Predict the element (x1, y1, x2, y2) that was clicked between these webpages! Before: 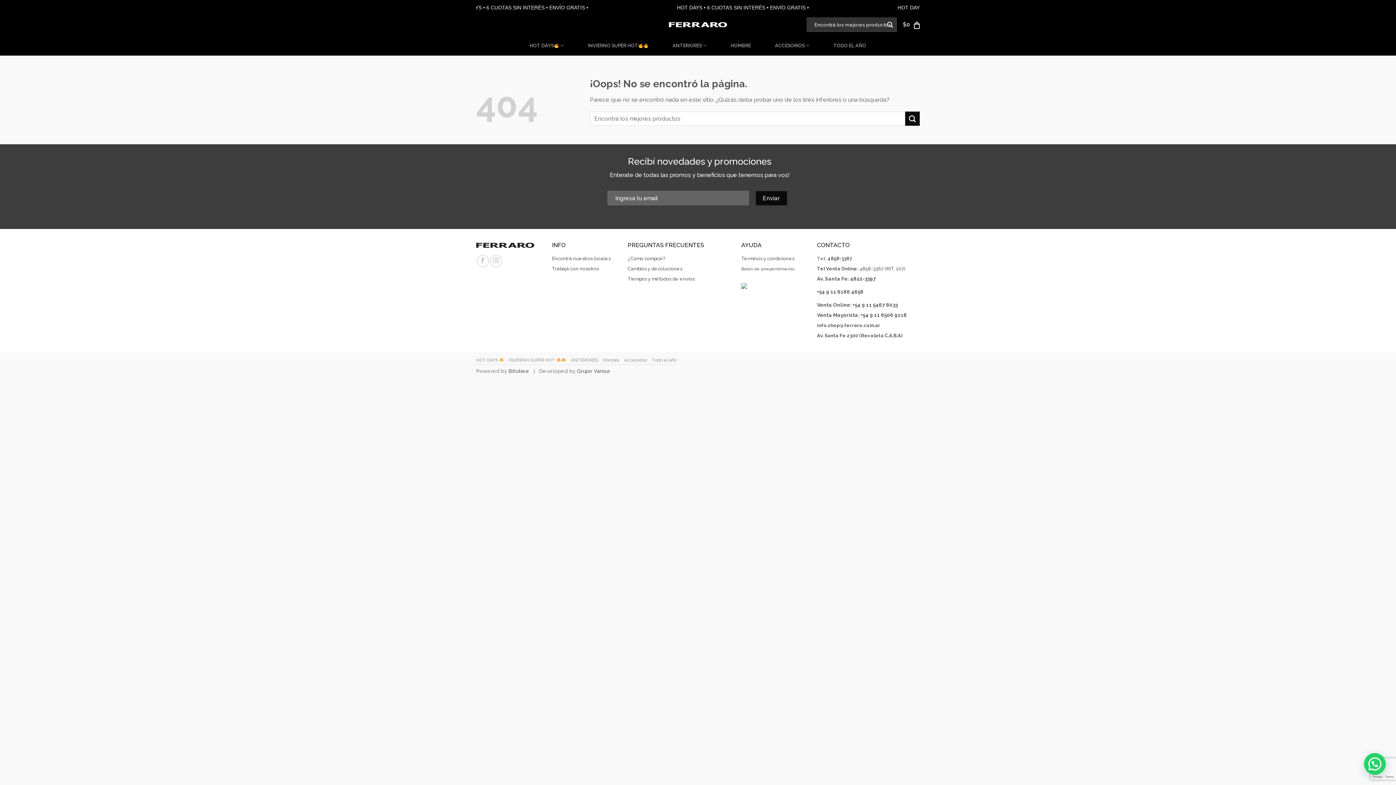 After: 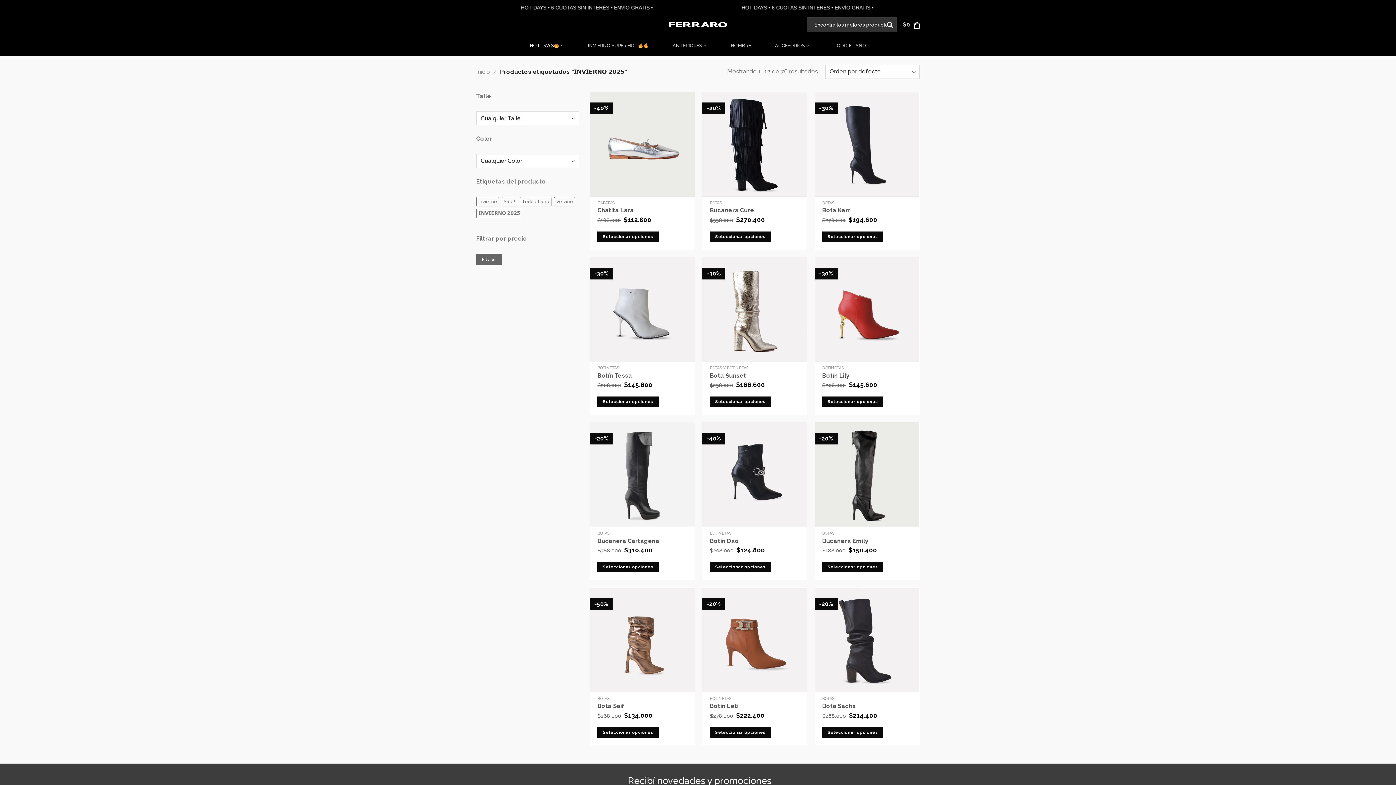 Action: bbox: (476, 357, 504, 362) label: HOT DAYS 